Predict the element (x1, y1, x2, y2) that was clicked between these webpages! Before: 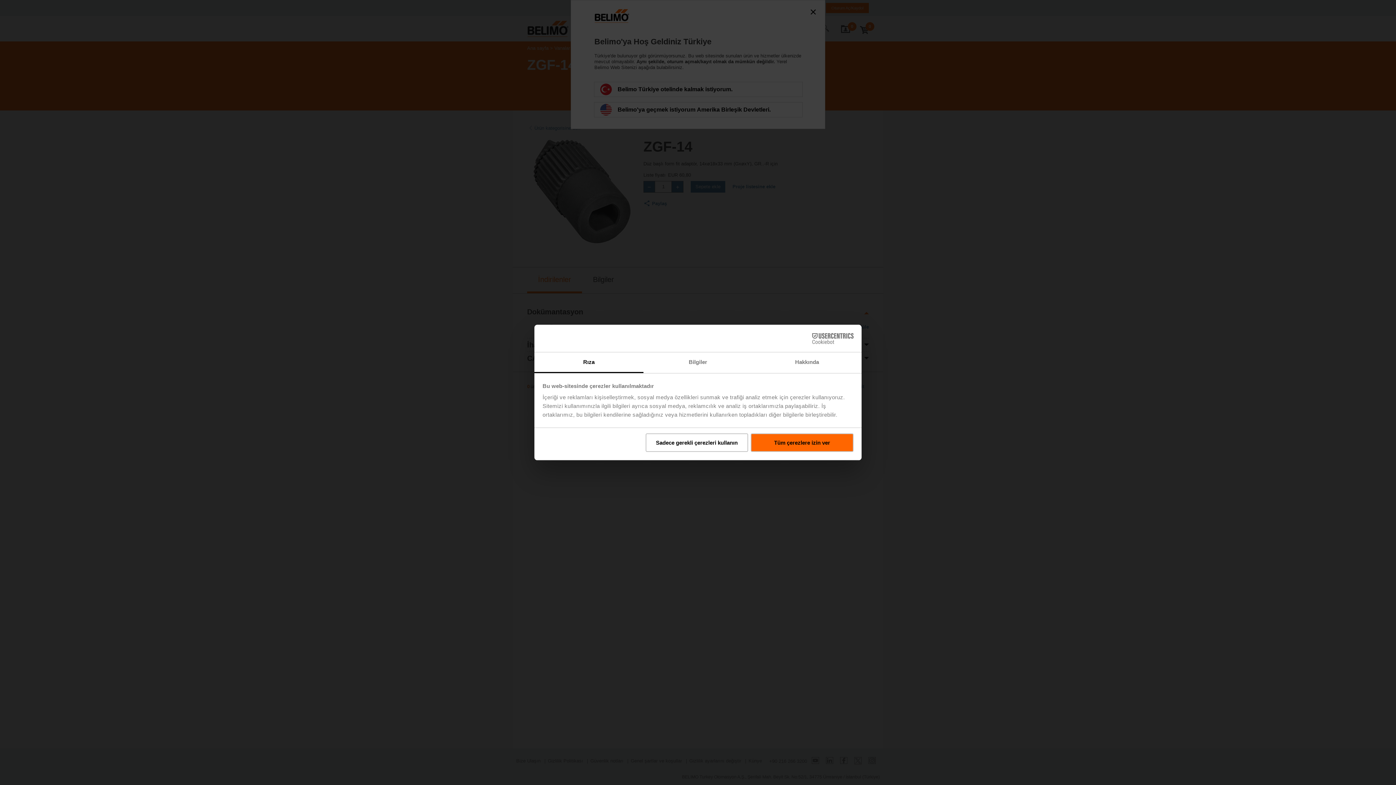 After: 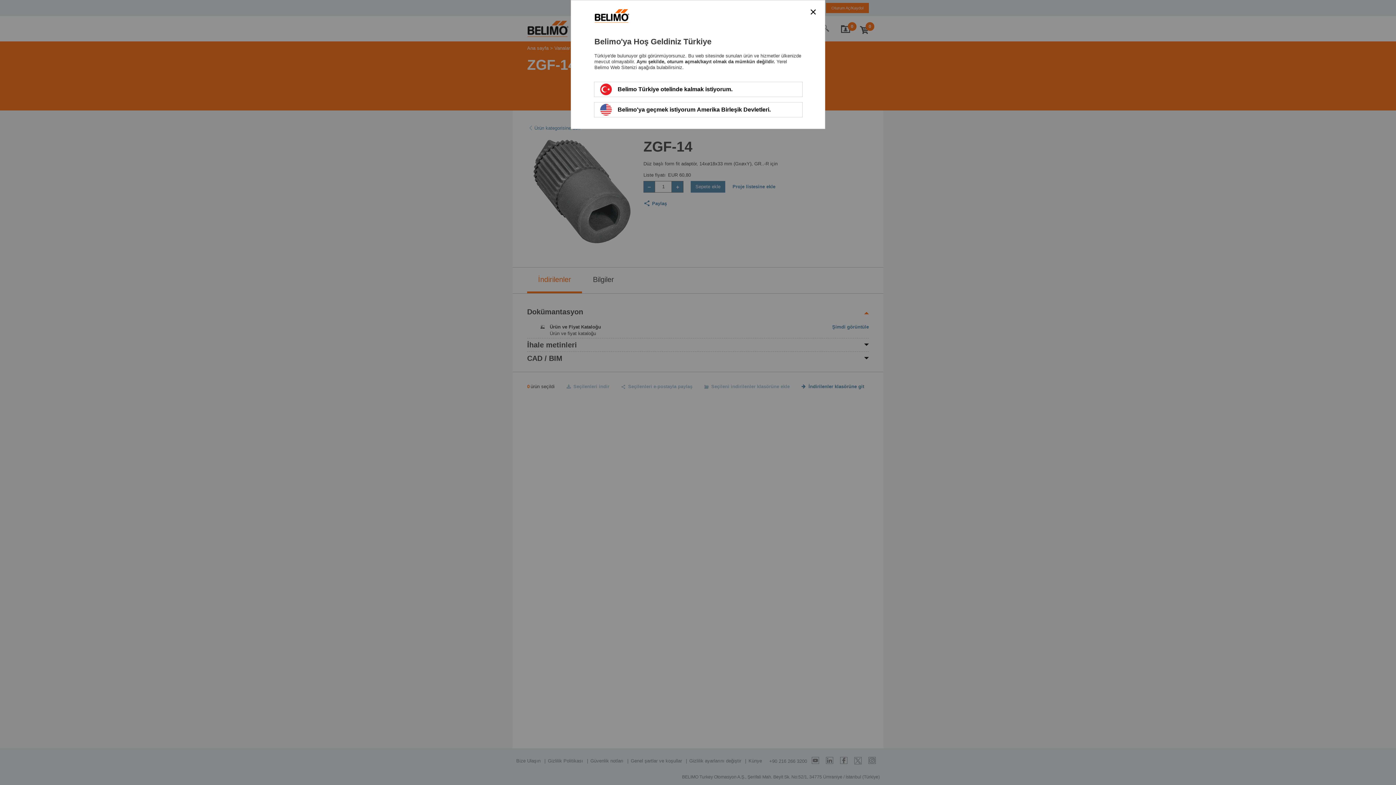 Action: bbox: (751, 433, 853, 452) label: Tüm çerezlere izin ver